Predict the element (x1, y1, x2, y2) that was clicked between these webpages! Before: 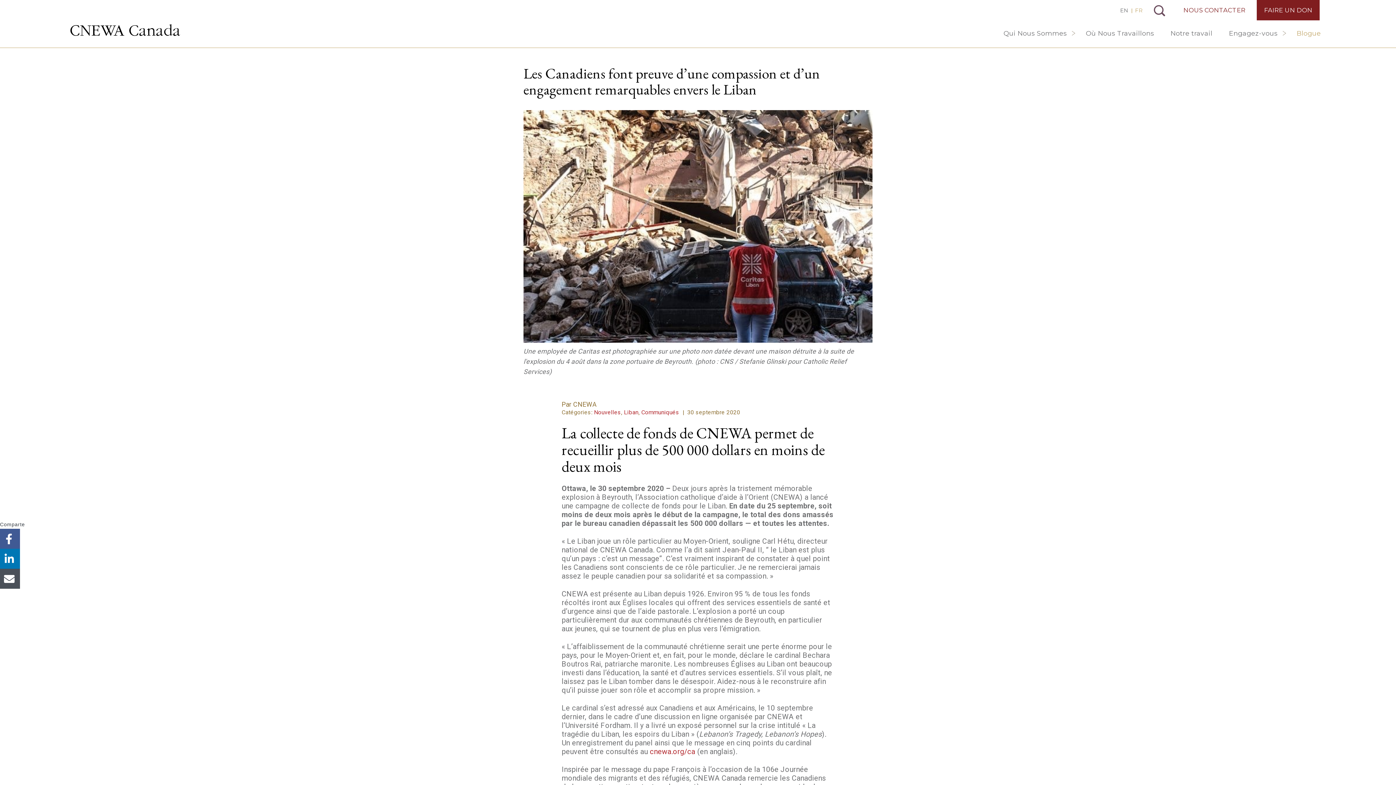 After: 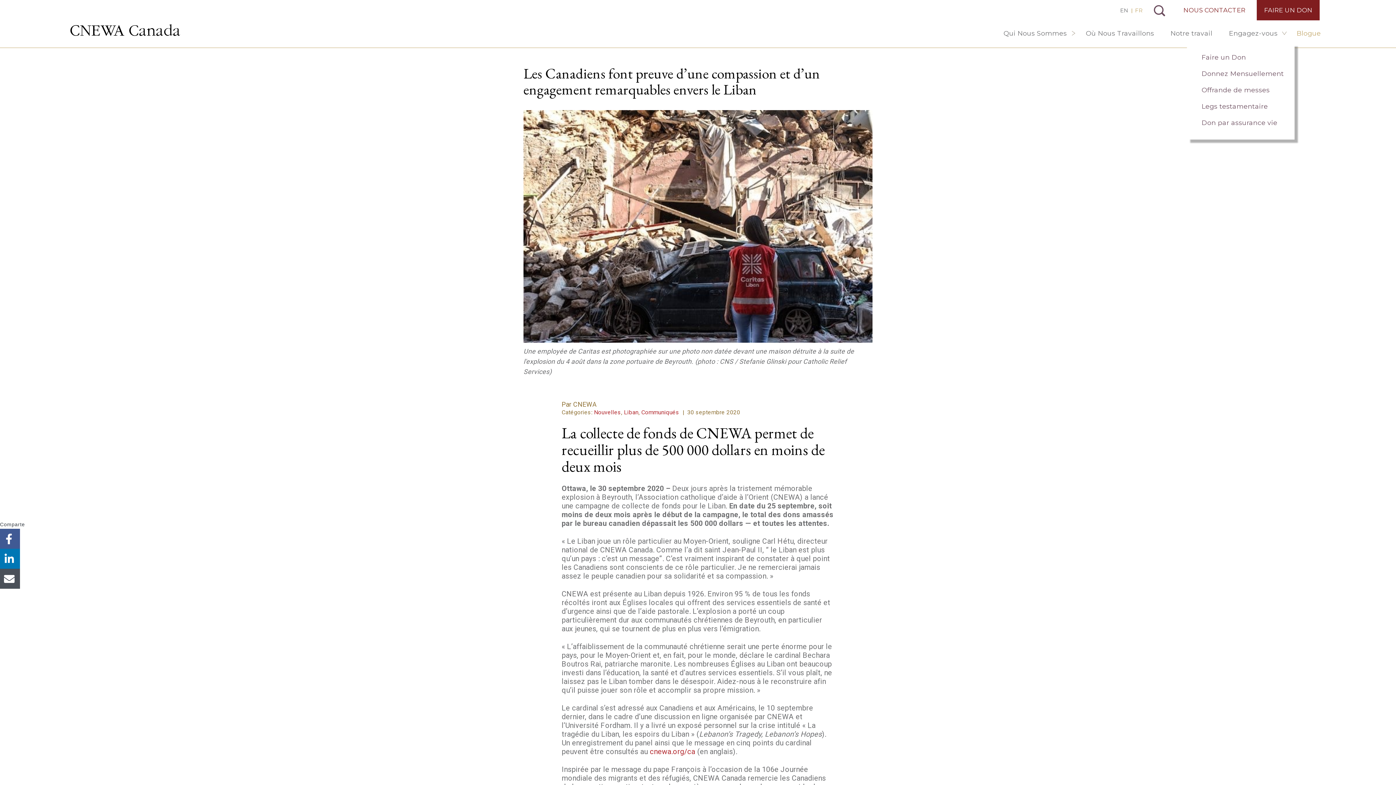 Action: label: Engagez-vous bbox: (1223, 26, 1283, 40)